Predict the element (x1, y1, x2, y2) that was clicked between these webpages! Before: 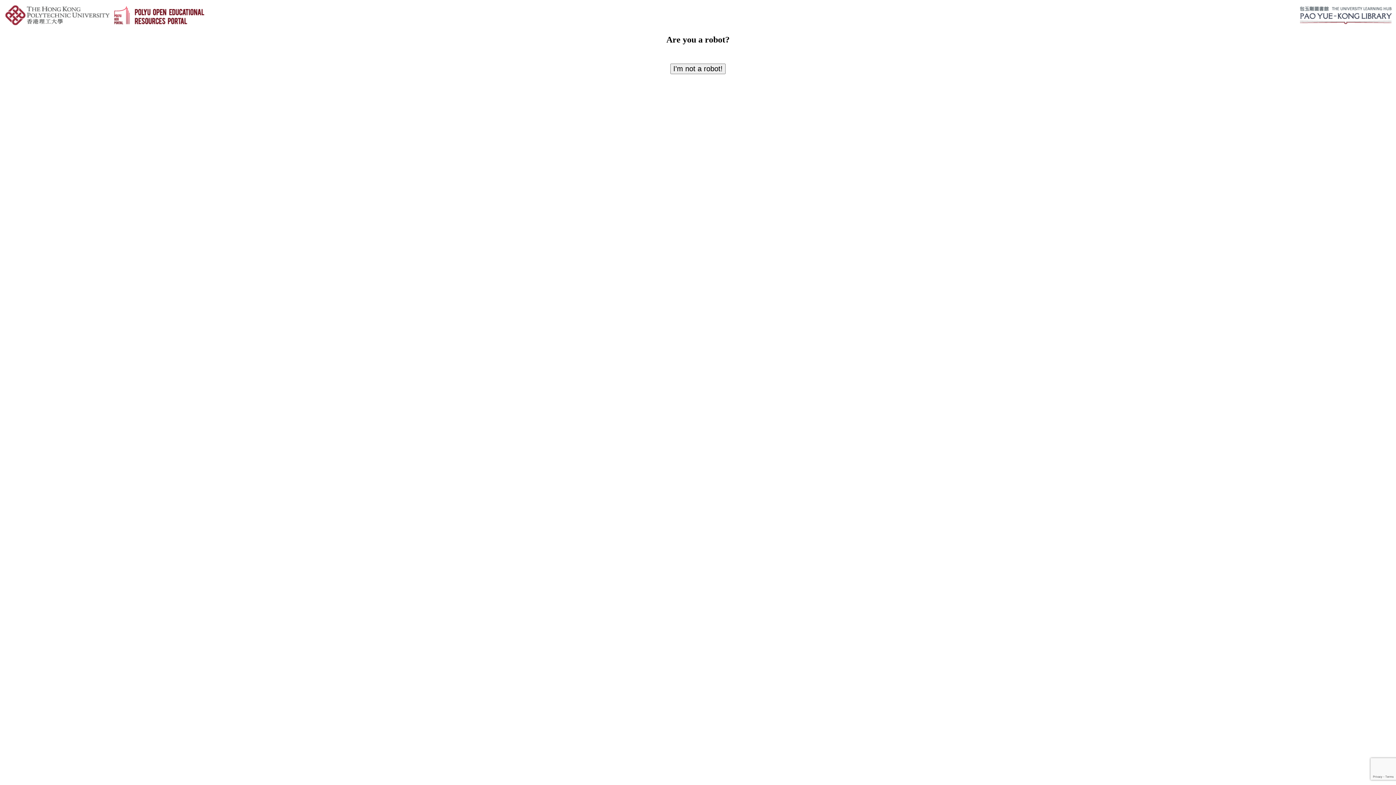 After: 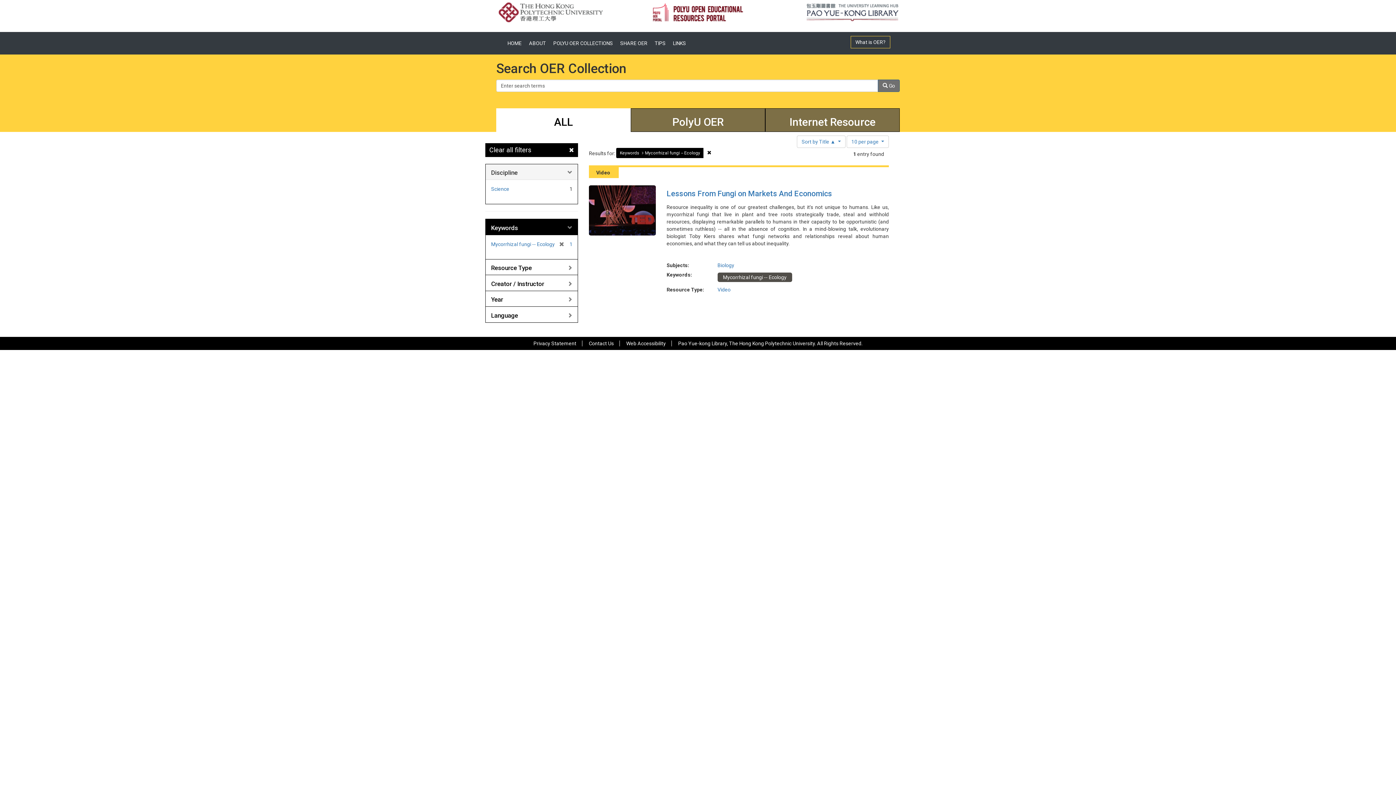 Action: label: I'm not a robot! bbox: (670, 63, 725, 74)